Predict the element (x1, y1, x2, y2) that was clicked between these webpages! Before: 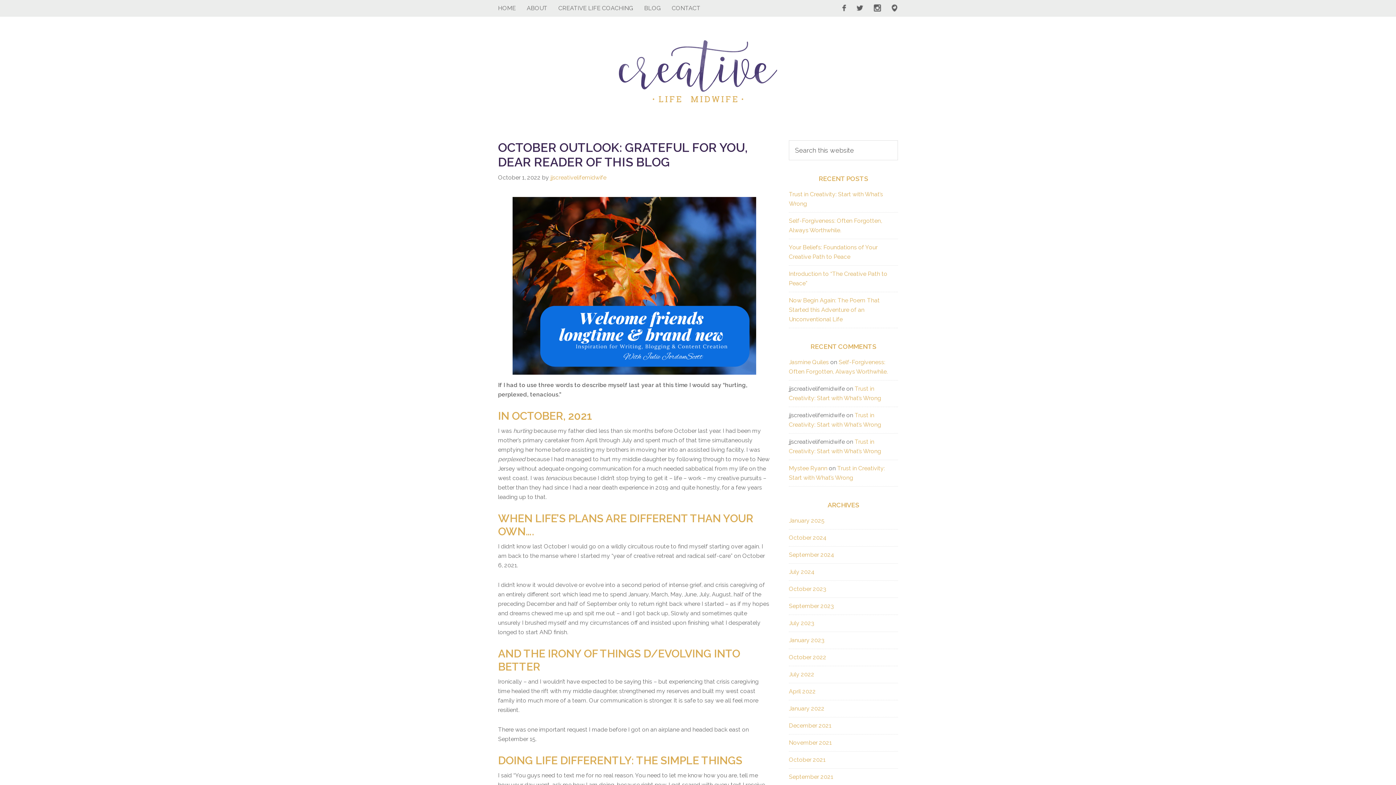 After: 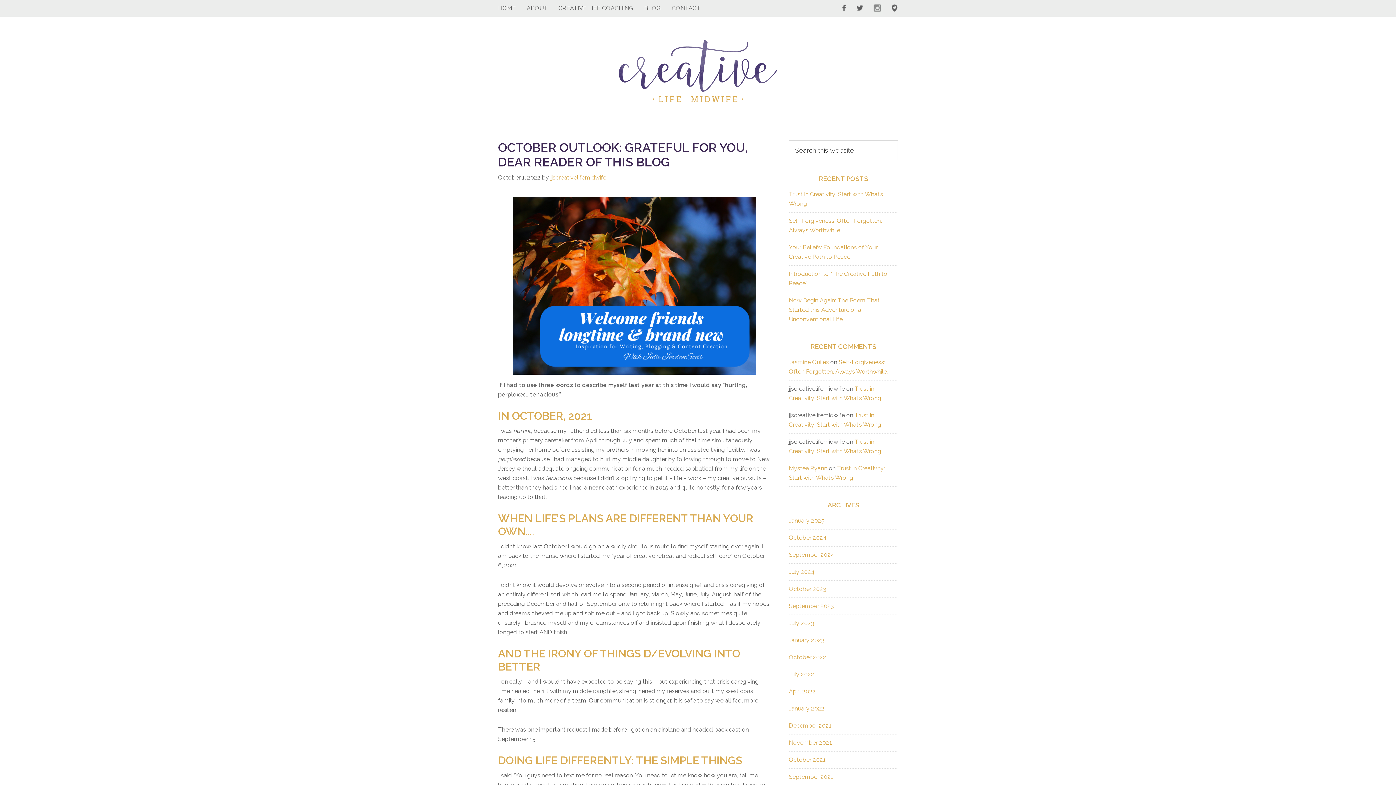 Action: bbox: (873, 4, 882, 14)